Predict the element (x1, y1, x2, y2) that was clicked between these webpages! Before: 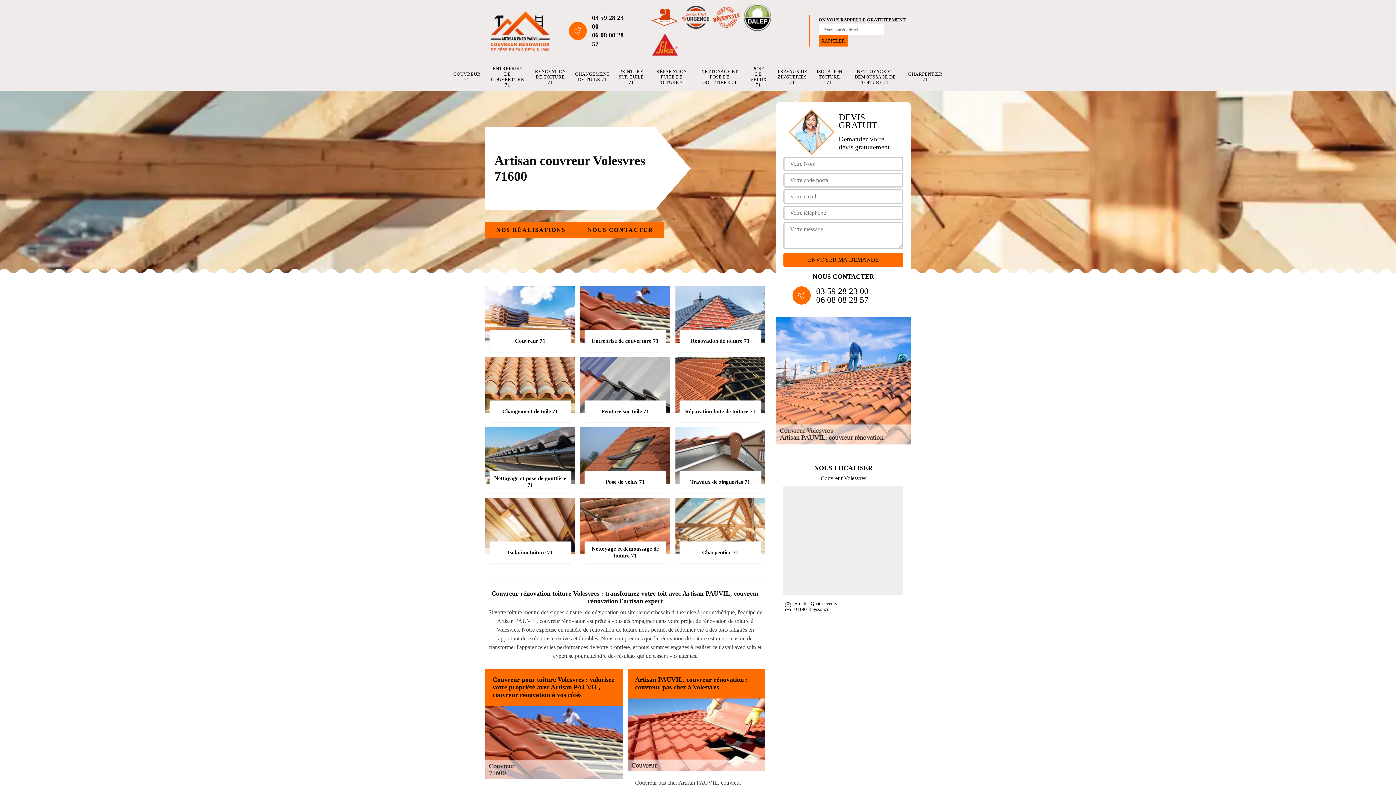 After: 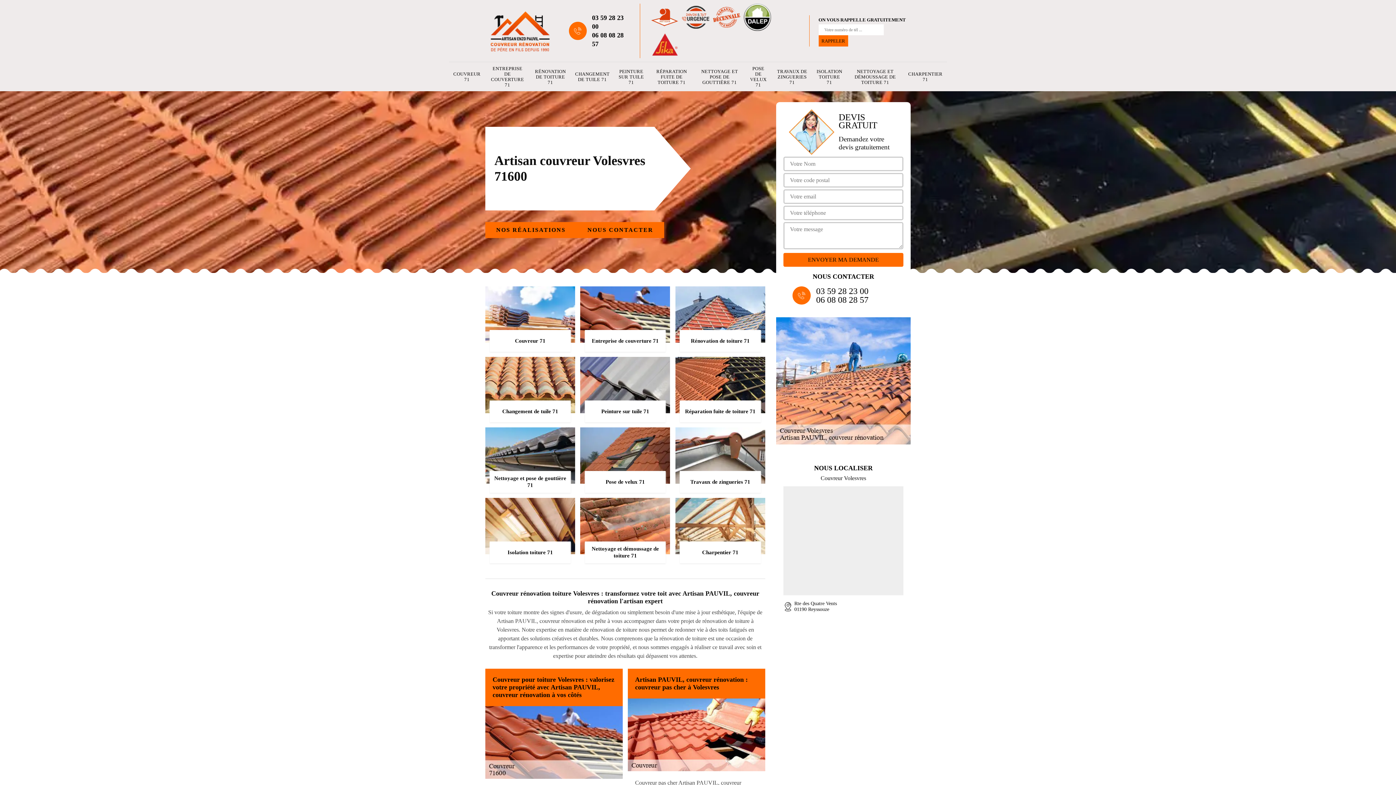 Action: bbox: (592, 30, 631, 48) label: 06 08 08 28 57